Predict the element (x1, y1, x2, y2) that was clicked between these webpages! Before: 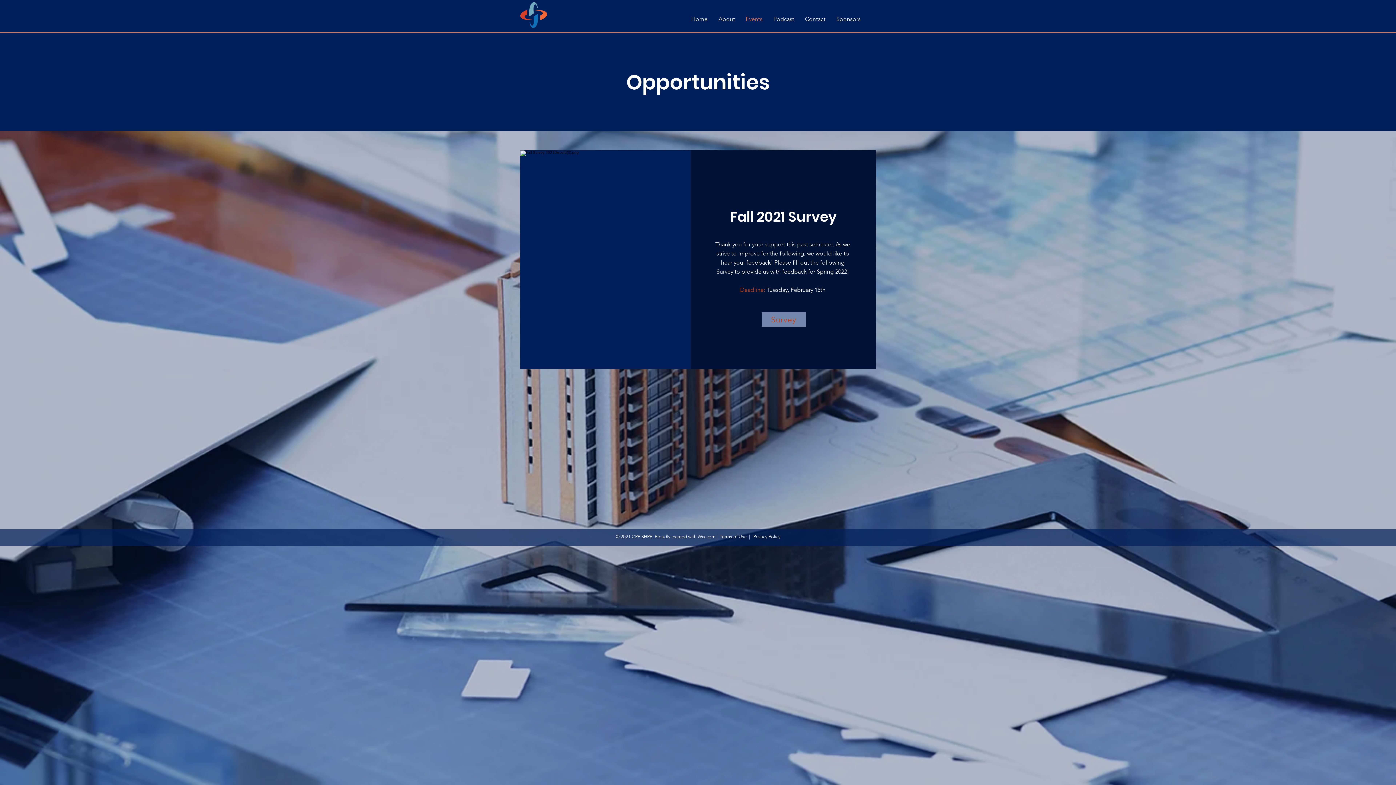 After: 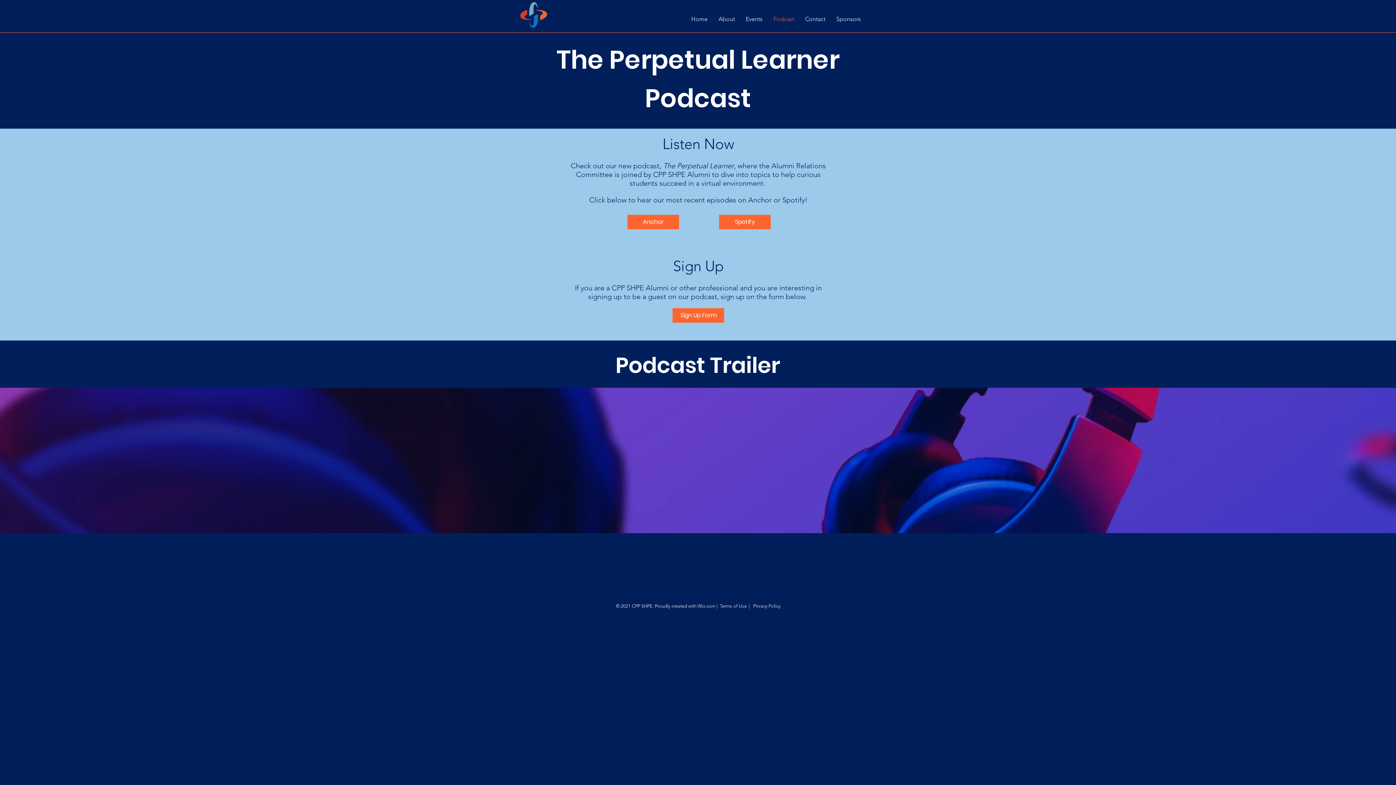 Action: bbox: (768, 10, 799, 27) label: Podcast